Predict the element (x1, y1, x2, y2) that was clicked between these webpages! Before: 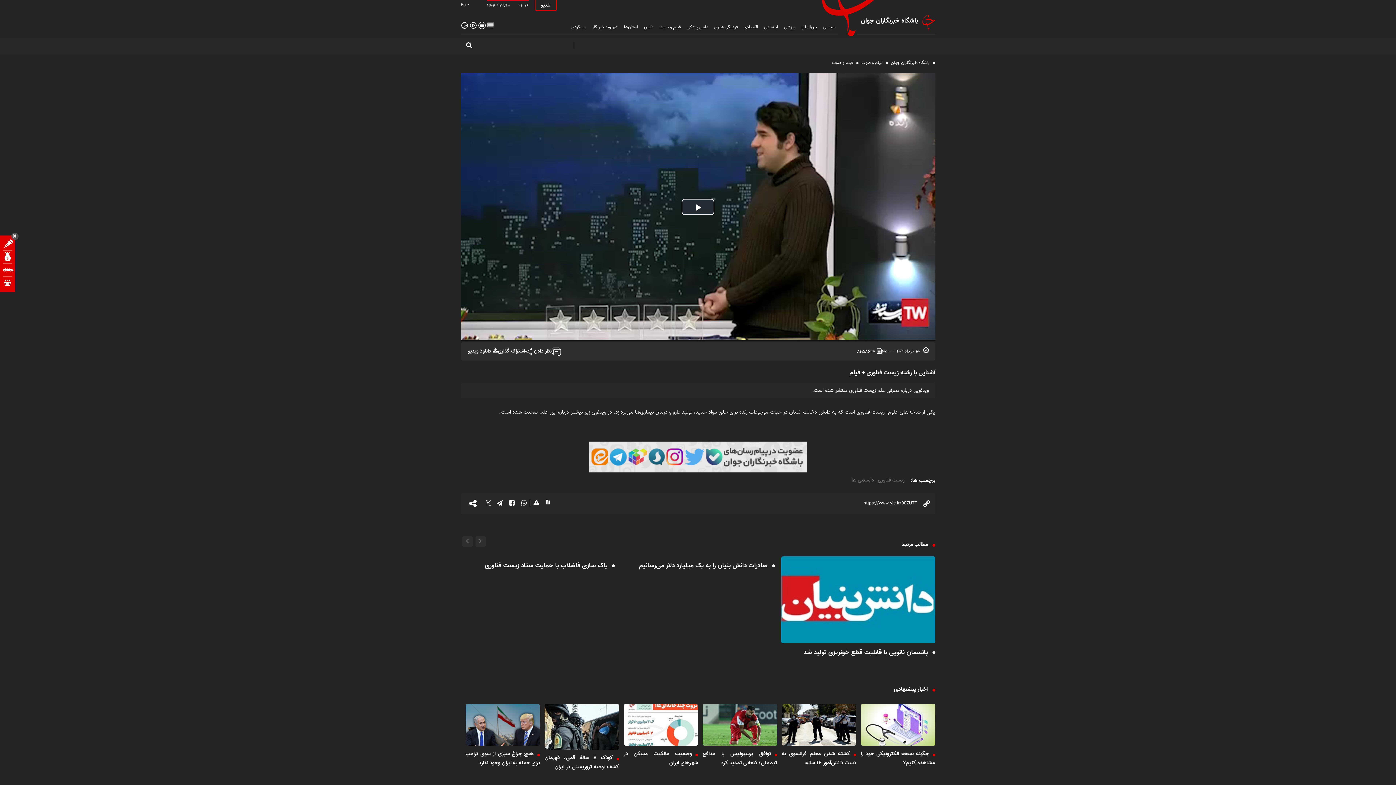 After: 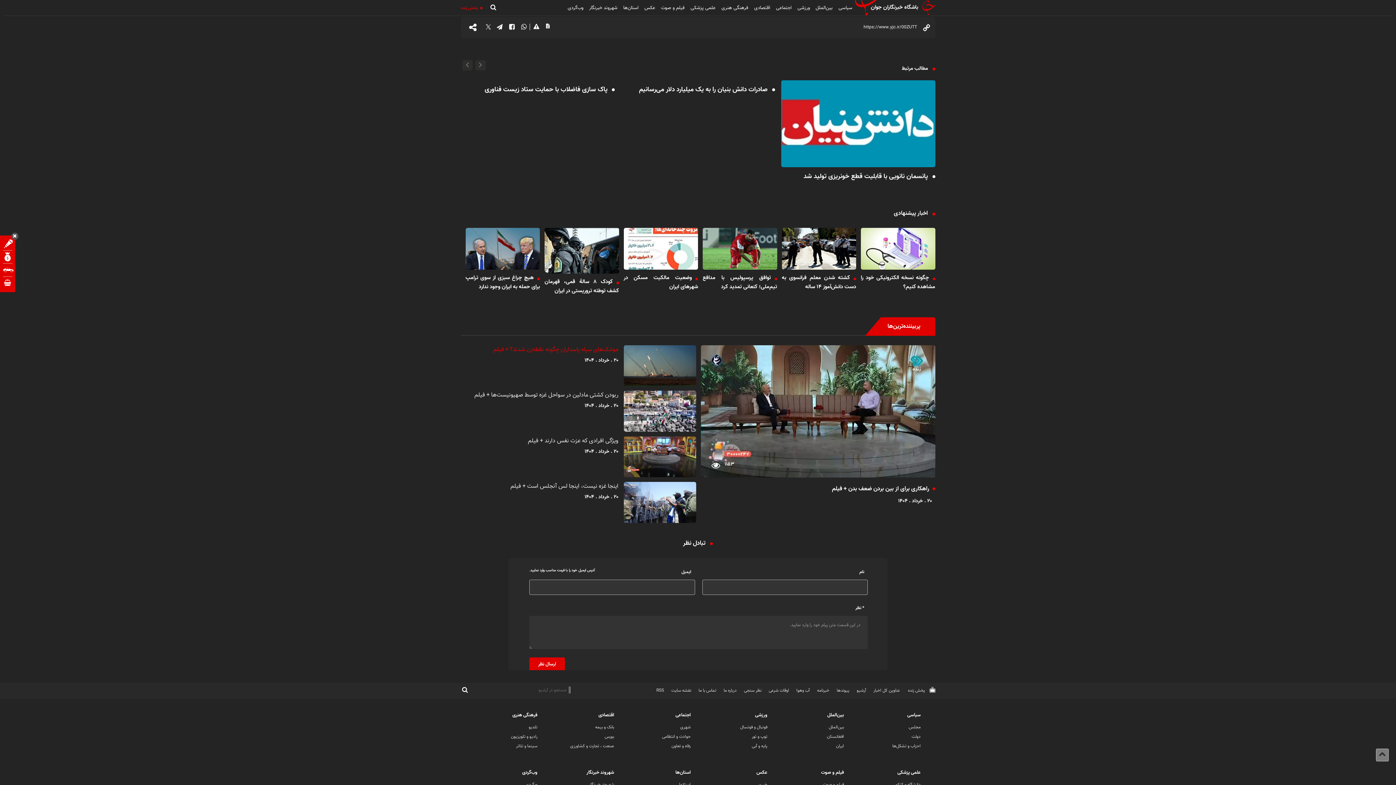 Action: bbox: (498, 342, 532, 360) label: اشتراک گذاری